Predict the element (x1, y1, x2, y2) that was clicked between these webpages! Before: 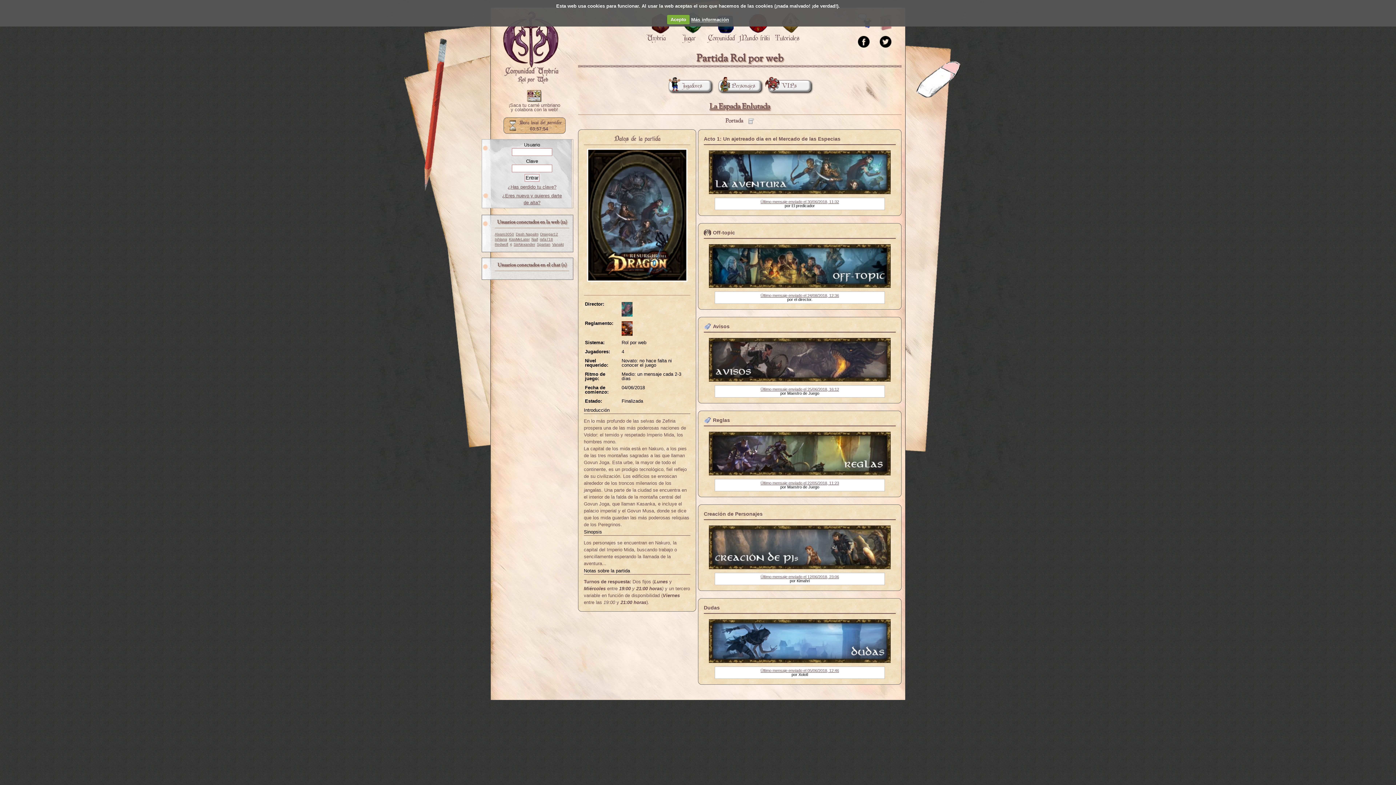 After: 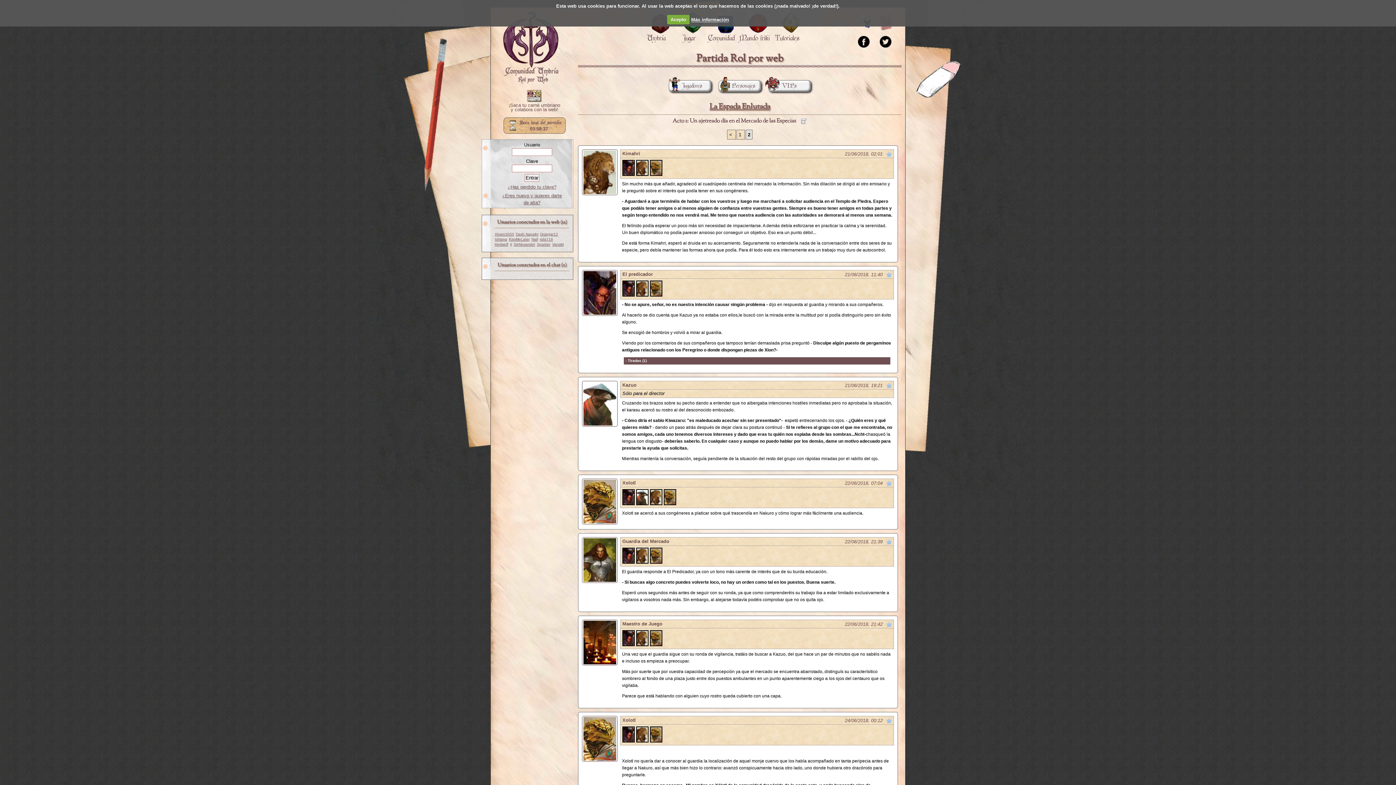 Action: label: Último mensaje enviado el 30/06/2018, 11:32 bbox: (760, 199, 839, 203)